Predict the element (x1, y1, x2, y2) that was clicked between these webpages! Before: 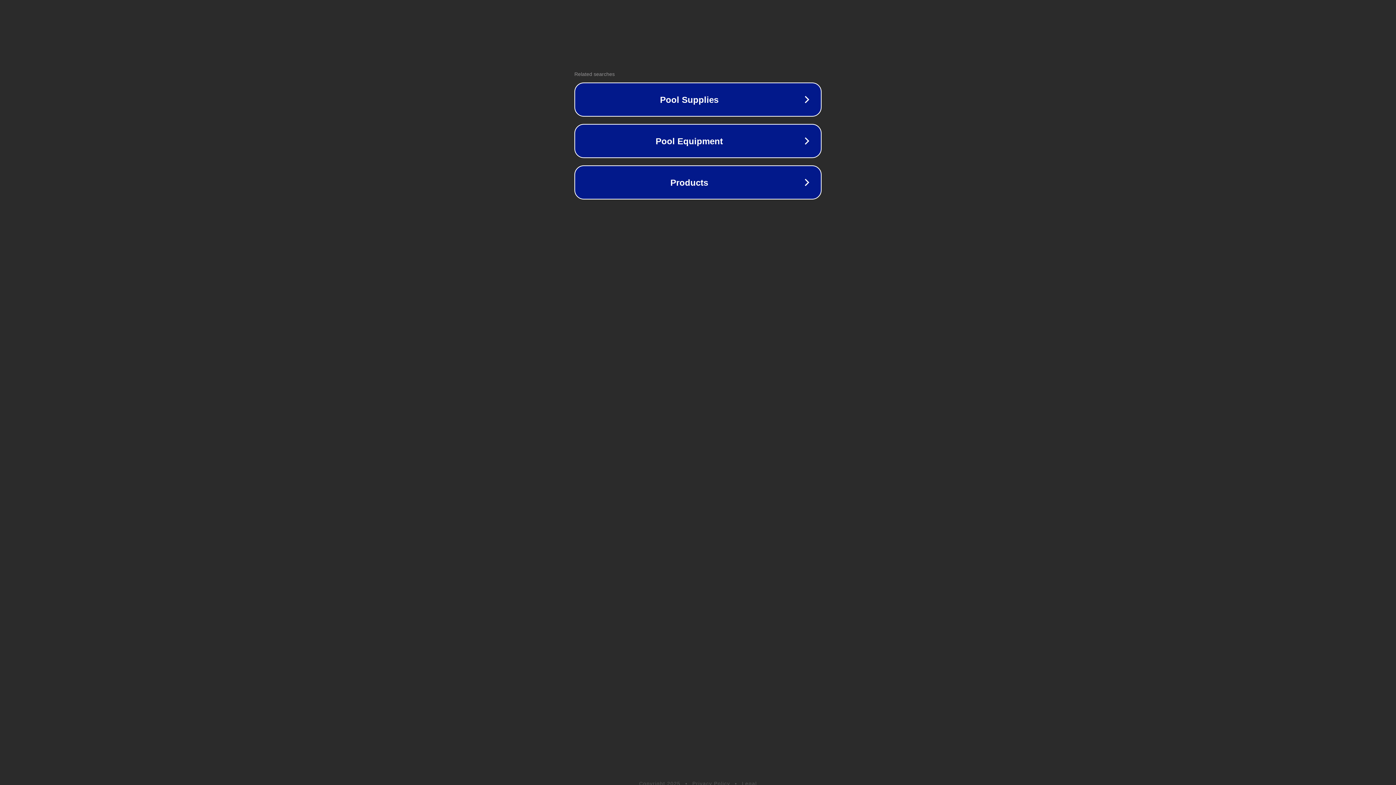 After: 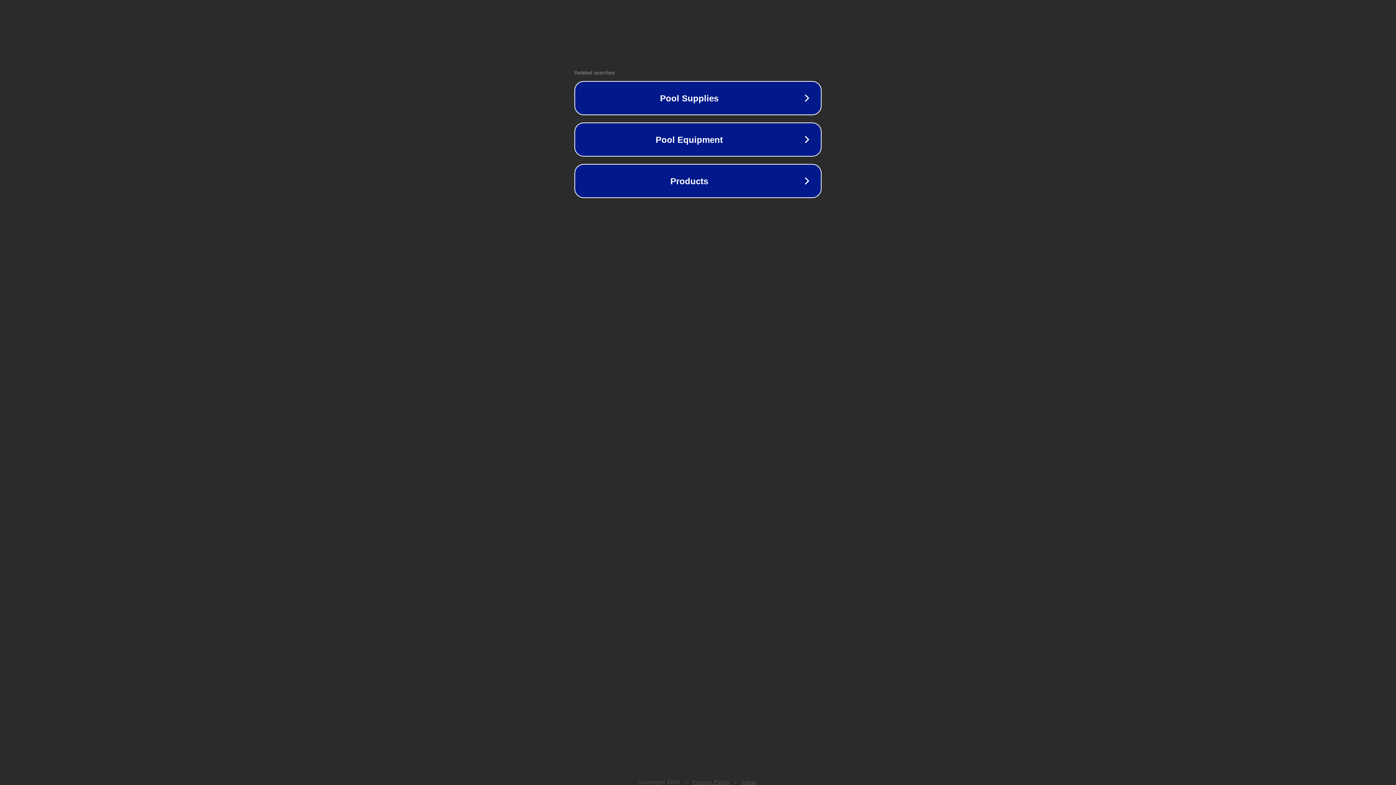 Action: bbox: (742, 781, 757, 786) label: Legal